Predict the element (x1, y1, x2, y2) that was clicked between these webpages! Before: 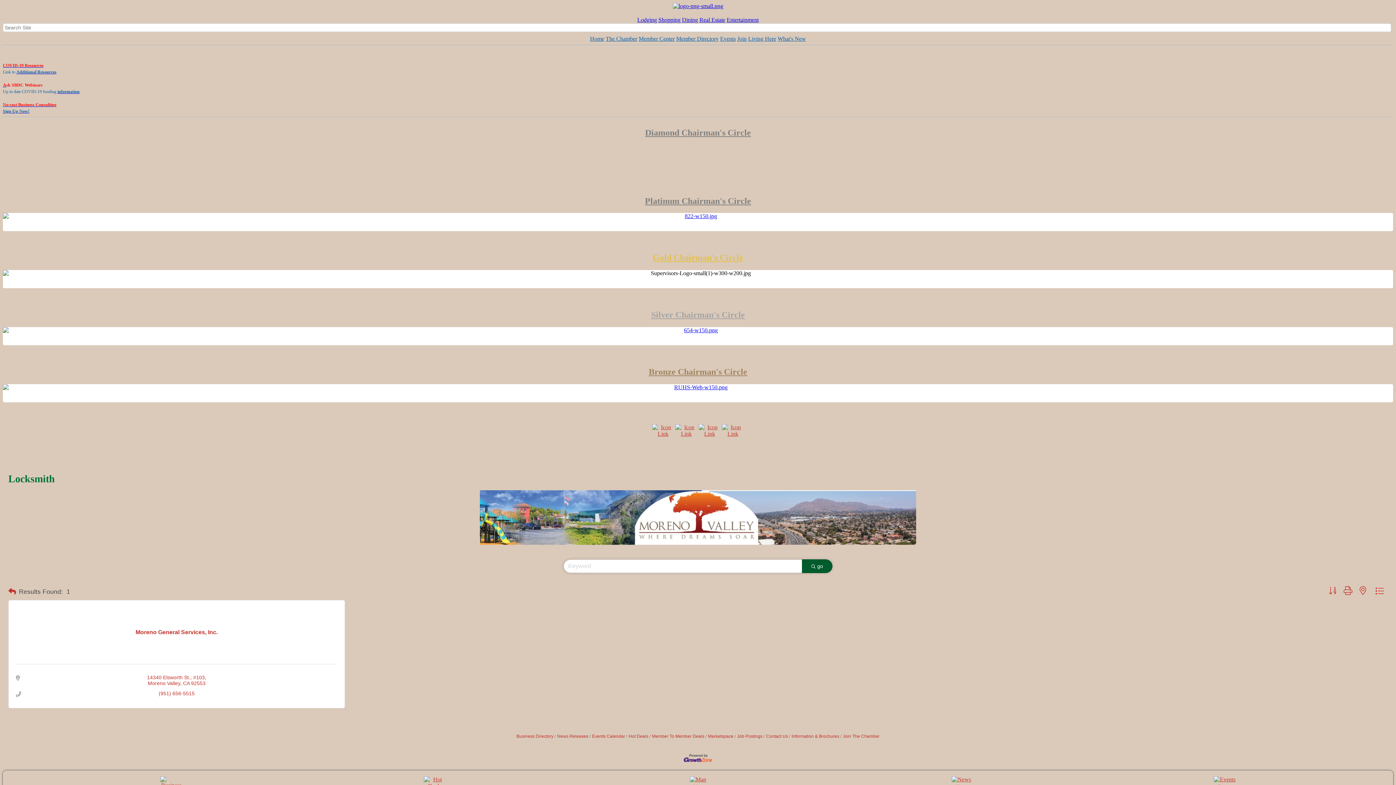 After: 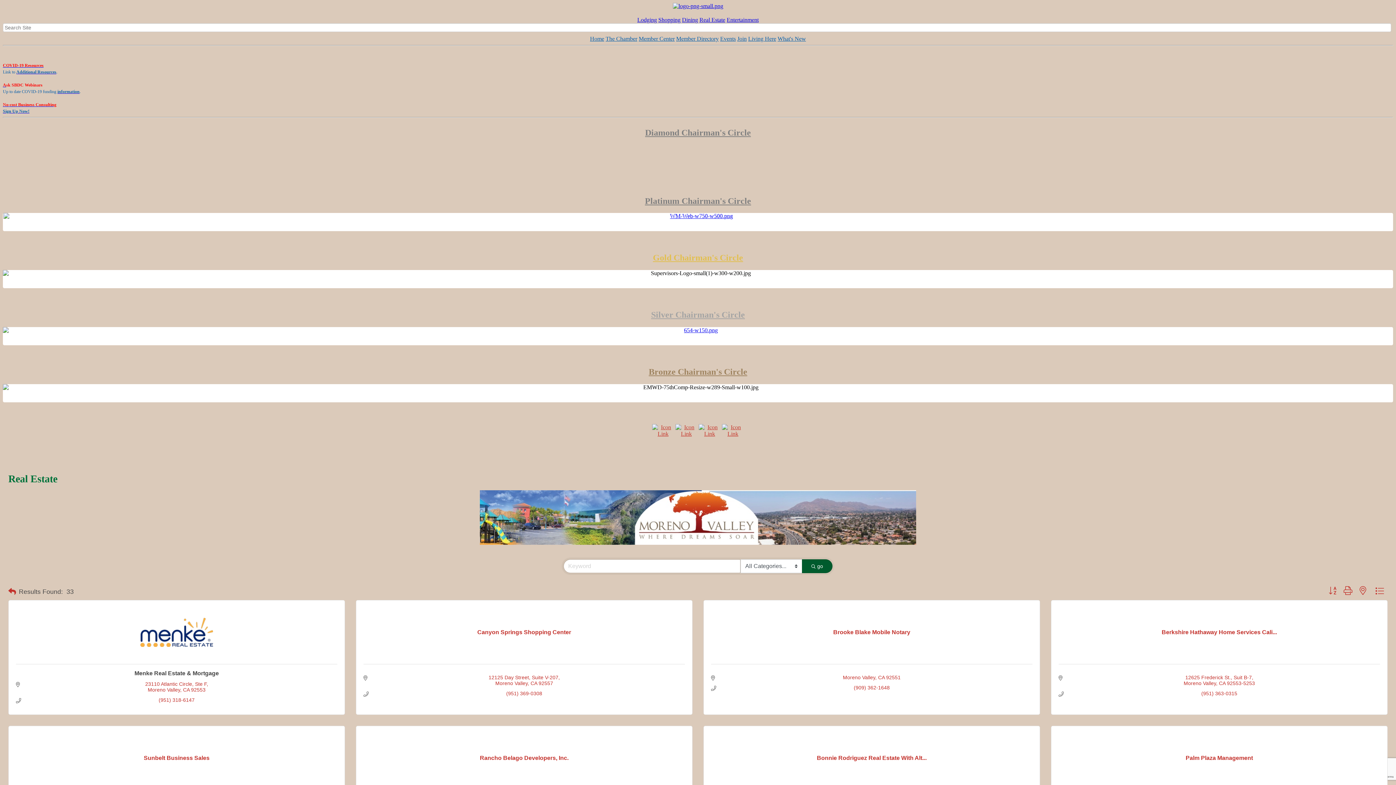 Action: label: Real Estate bbox: (699, 16, 725, 22)